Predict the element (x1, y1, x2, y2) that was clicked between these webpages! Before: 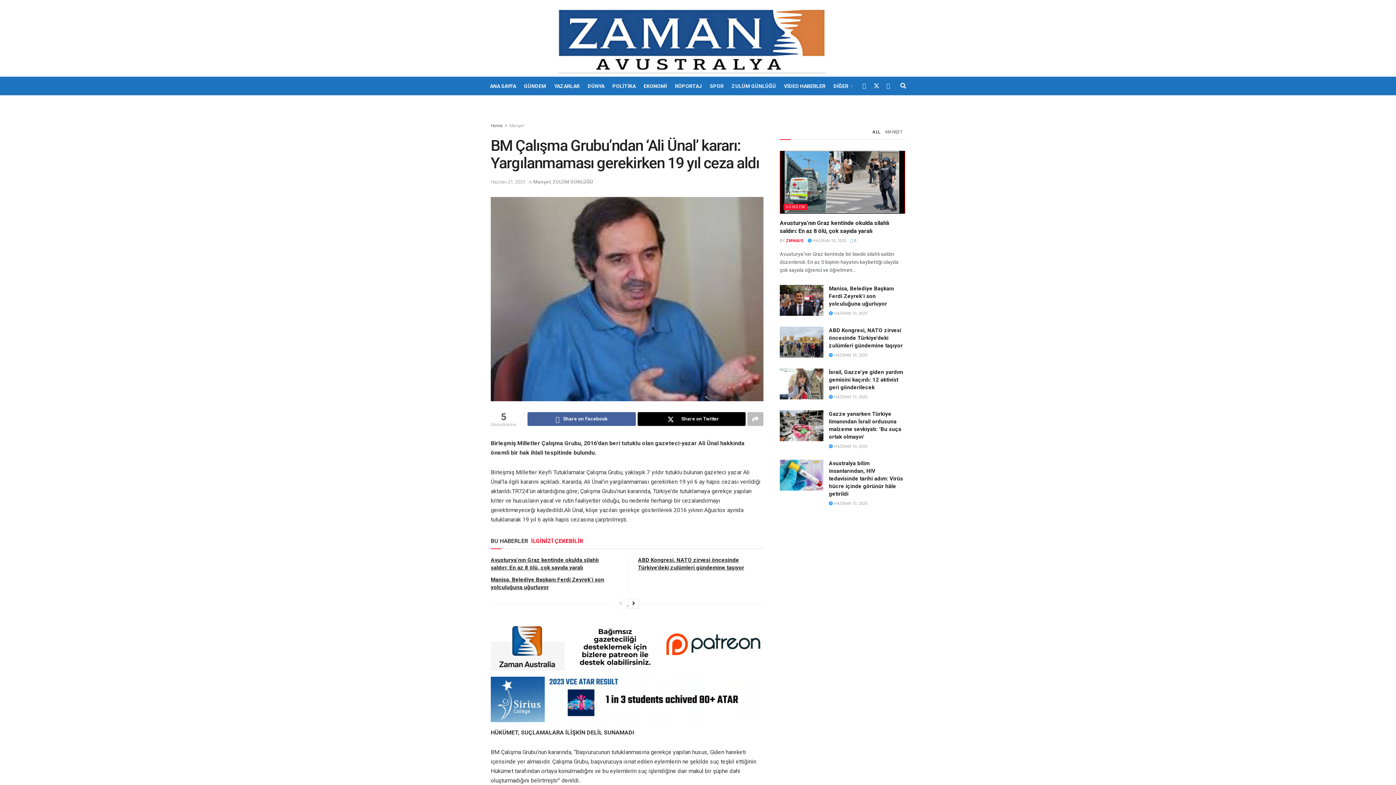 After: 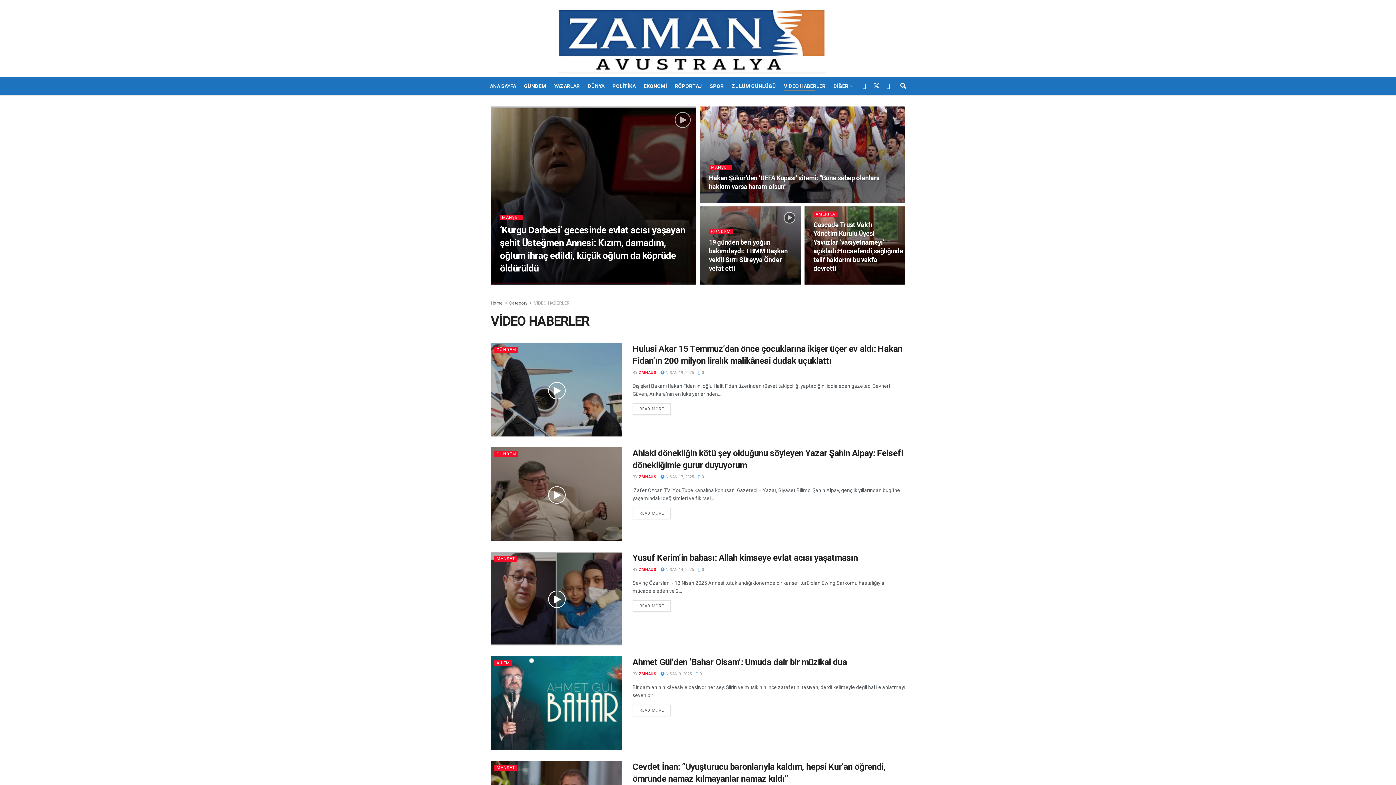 Action: label: VİDEO HABERLER bbox: (784, 80, 825, 91)